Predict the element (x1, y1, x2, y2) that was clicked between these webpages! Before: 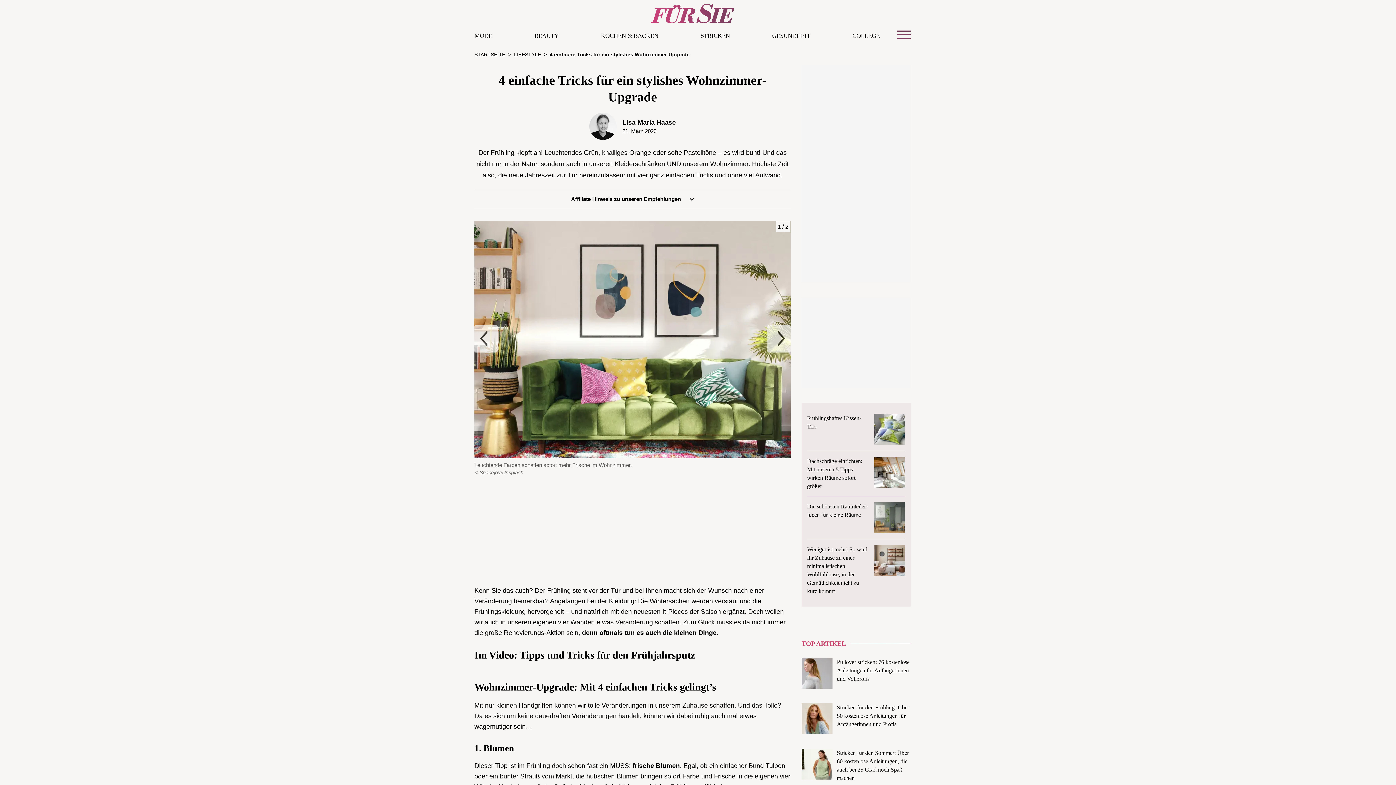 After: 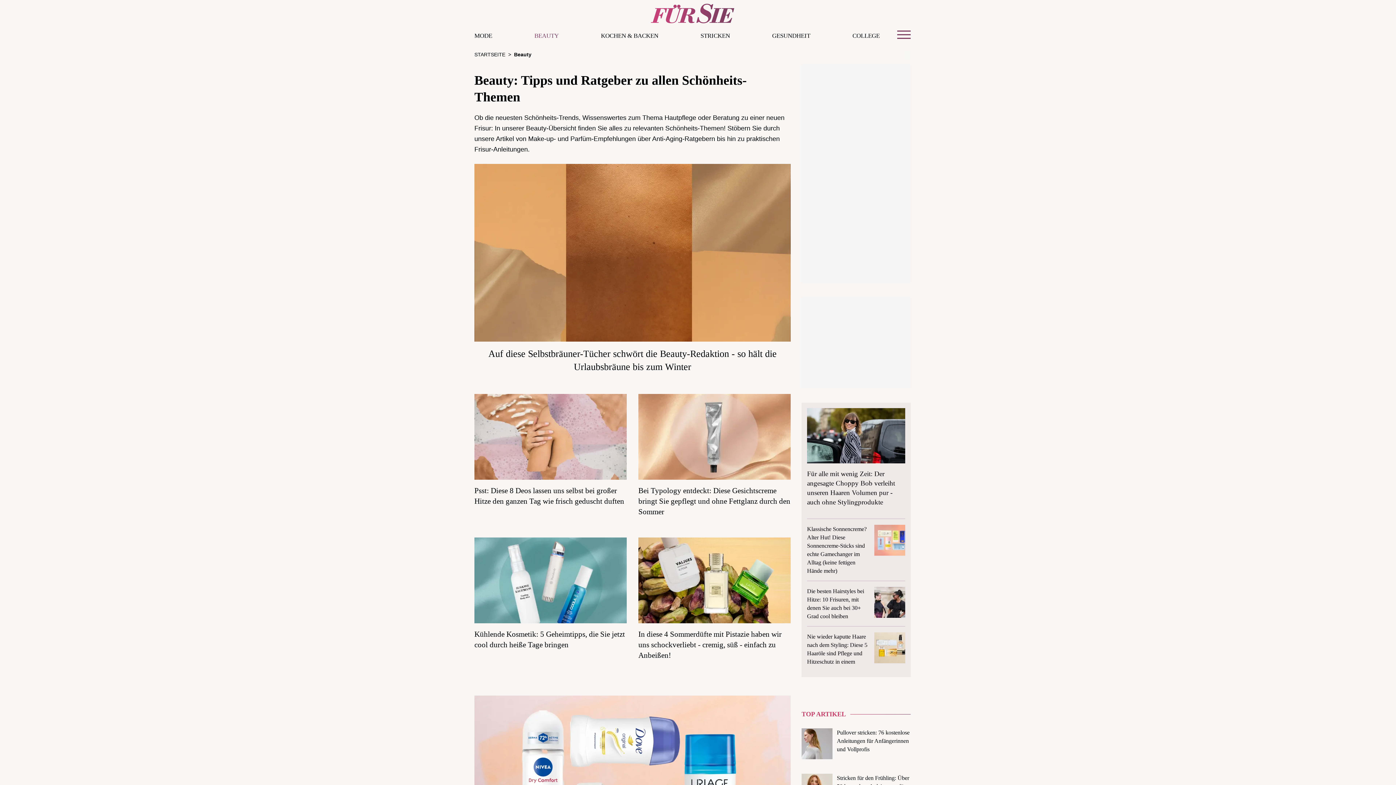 Action: bbox: (534, 30, 558, 41) label: BEAUTY